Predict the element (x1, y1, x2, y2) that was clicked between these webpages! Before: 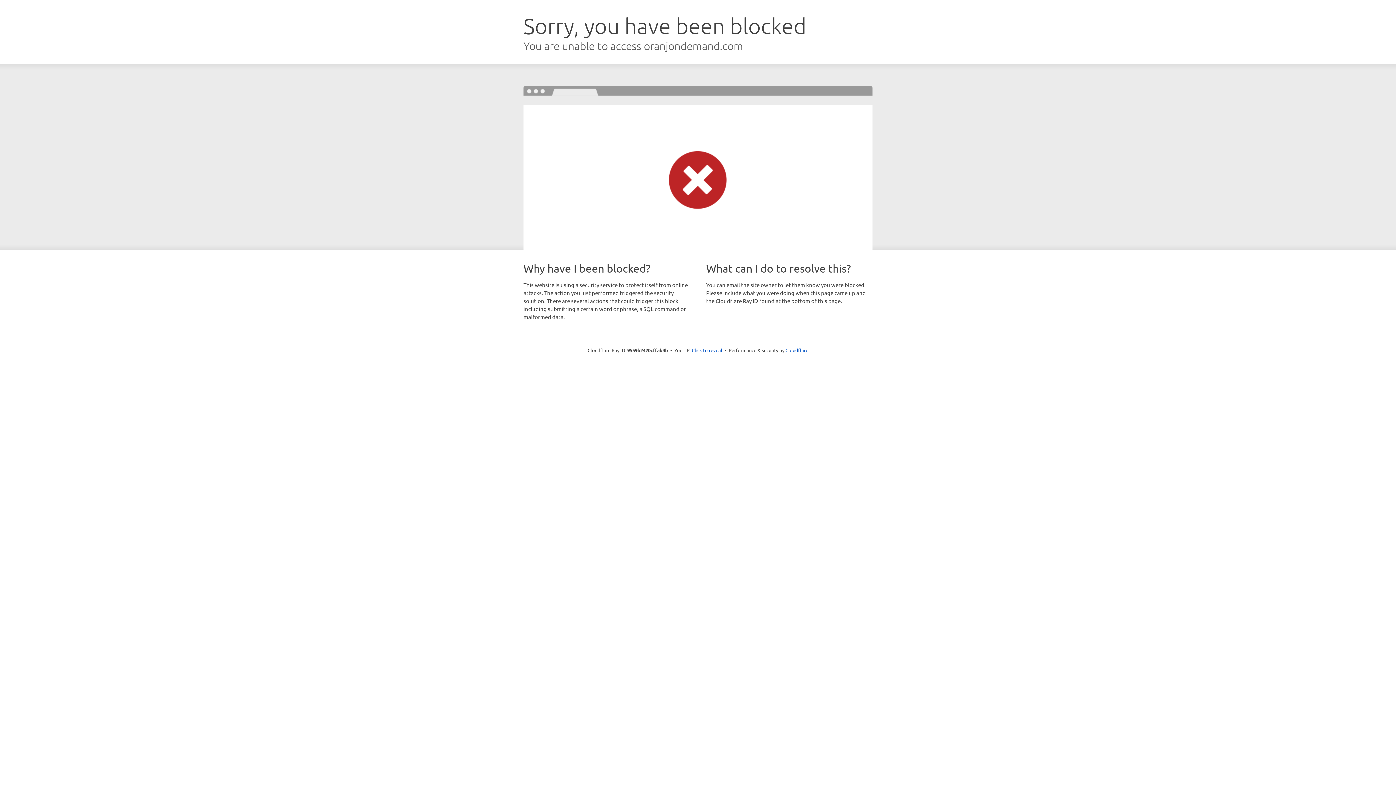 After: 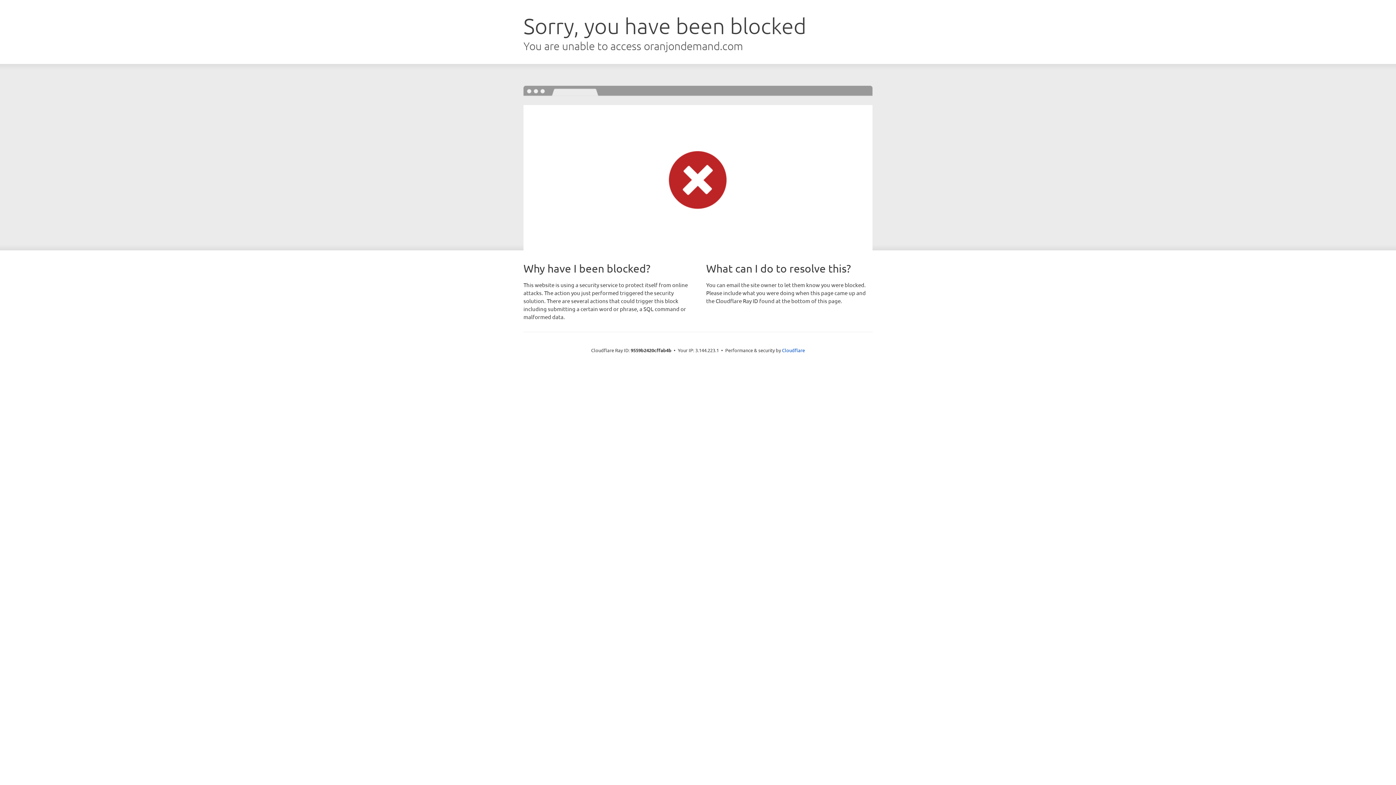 Action: label: Click to reveal bbox: (692, 346, 722, 353)